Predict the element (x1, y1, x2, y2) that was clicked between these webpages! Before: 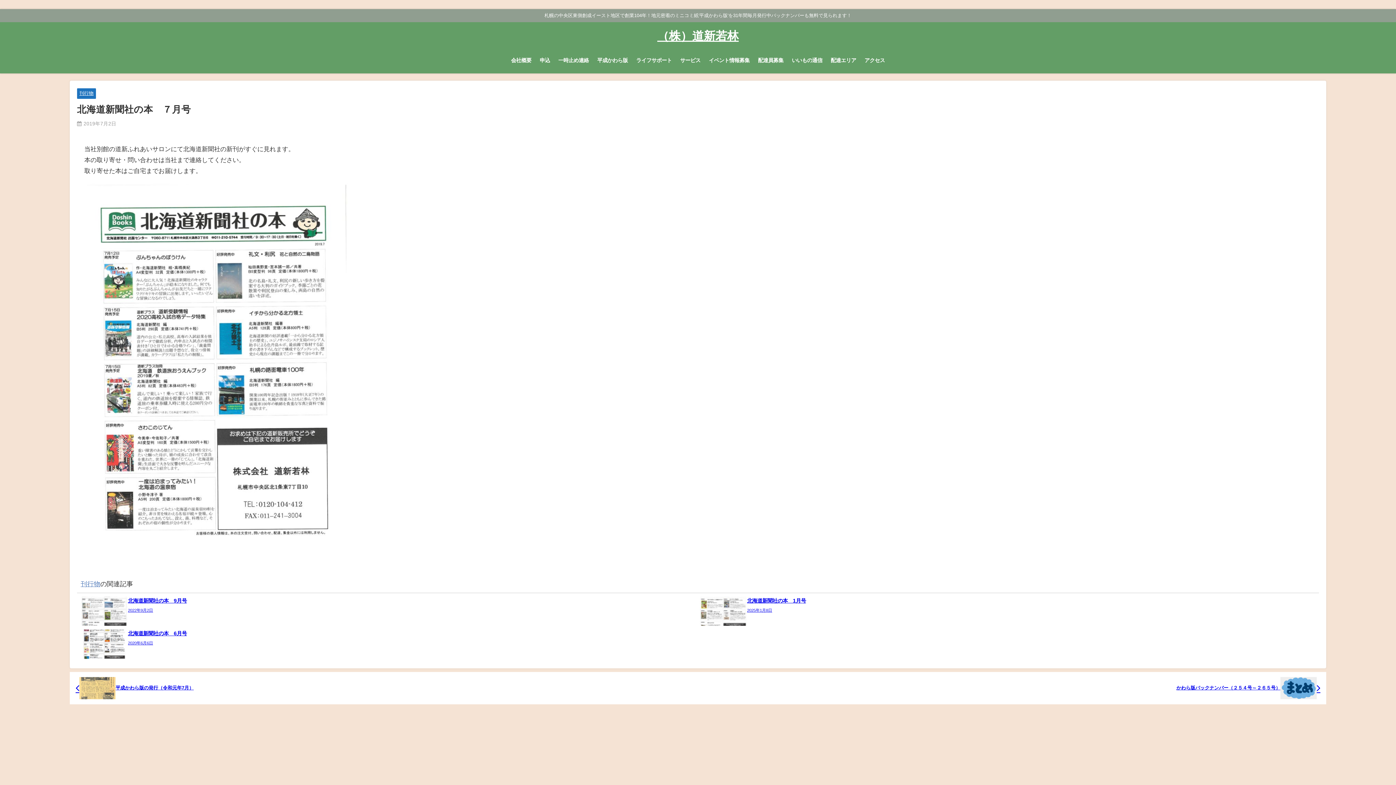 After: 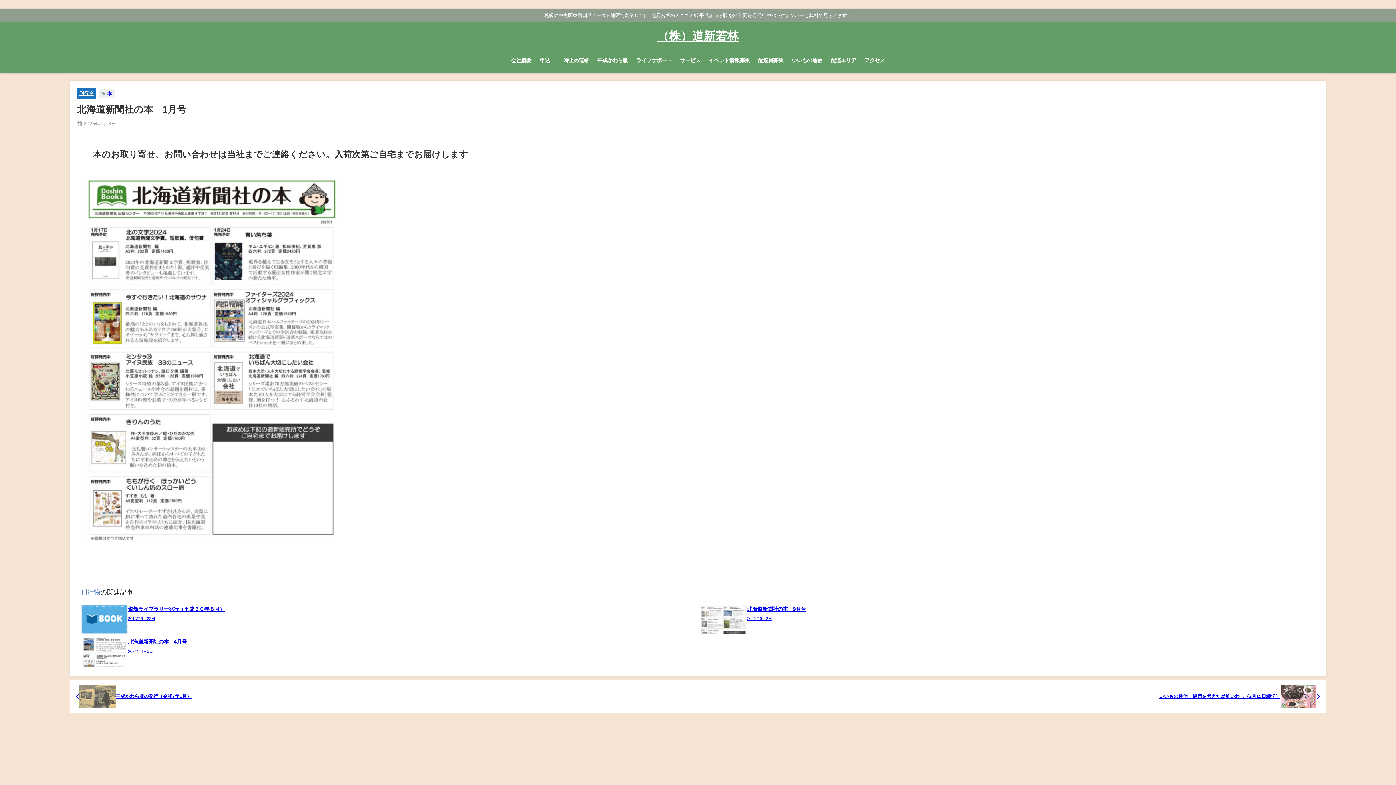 Action: label: 北海道新聞社の本　1月号
2025年1月8日 bbox: (700, 597, 1315, 626)